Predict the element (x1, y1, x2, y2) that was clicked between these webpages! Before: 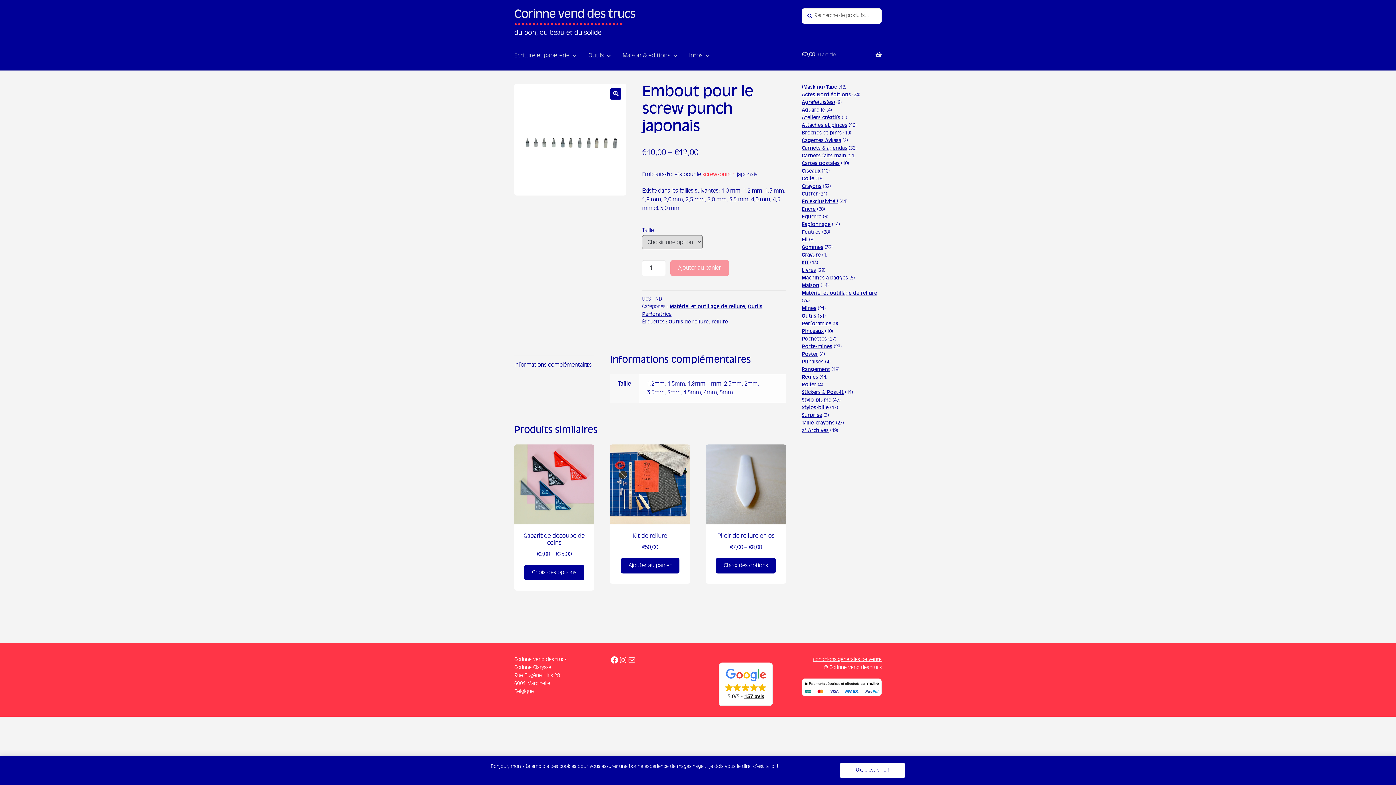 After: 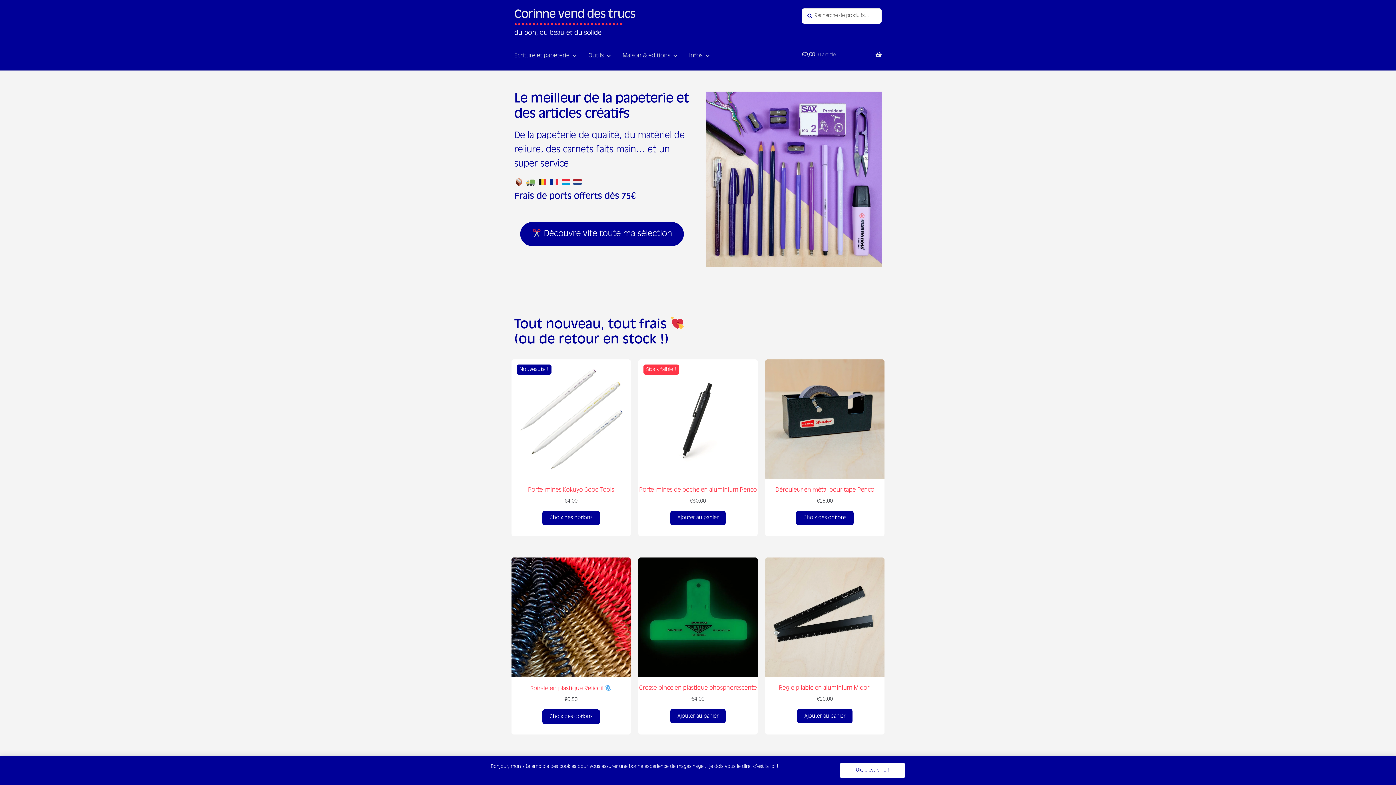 Action: bbox: (514, 9, 635, 20) label: Corinne vend des trucs